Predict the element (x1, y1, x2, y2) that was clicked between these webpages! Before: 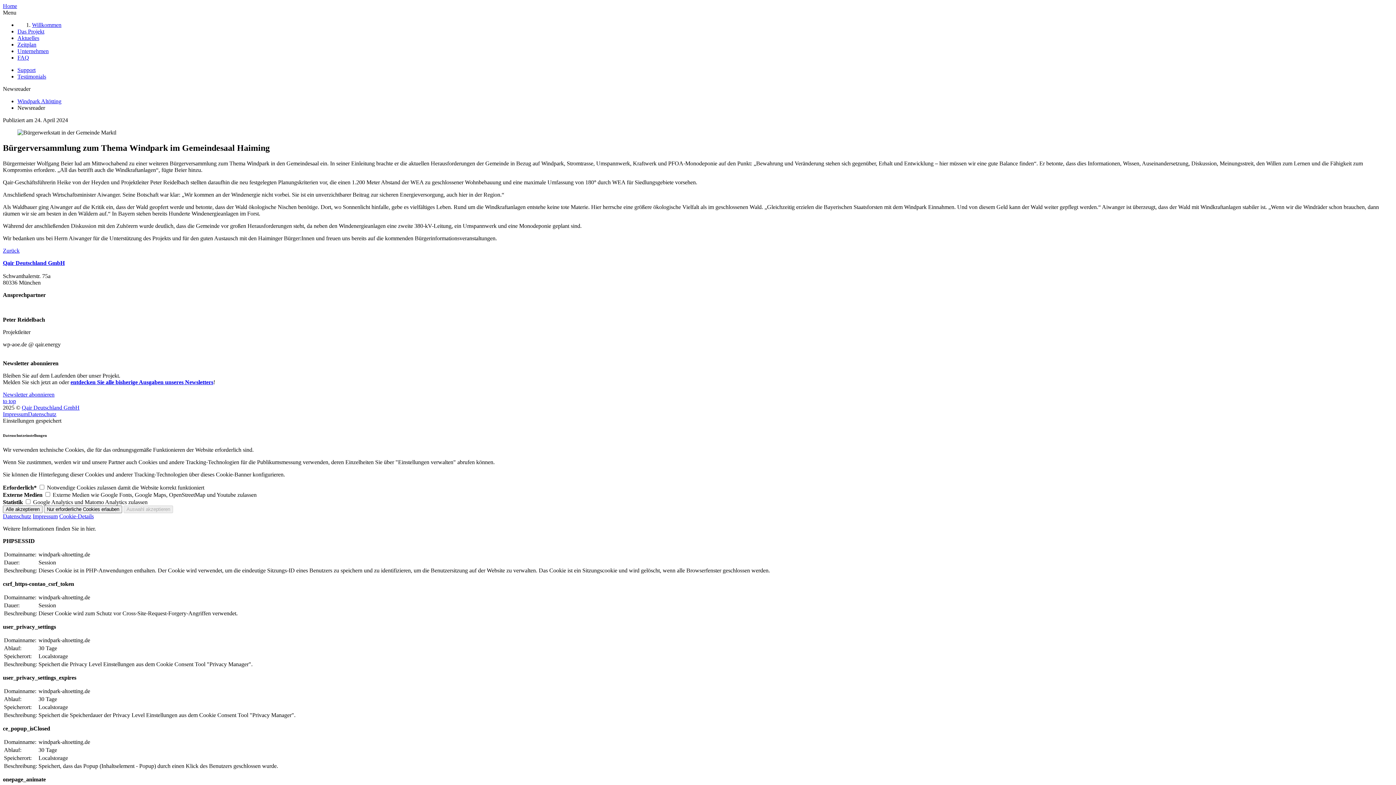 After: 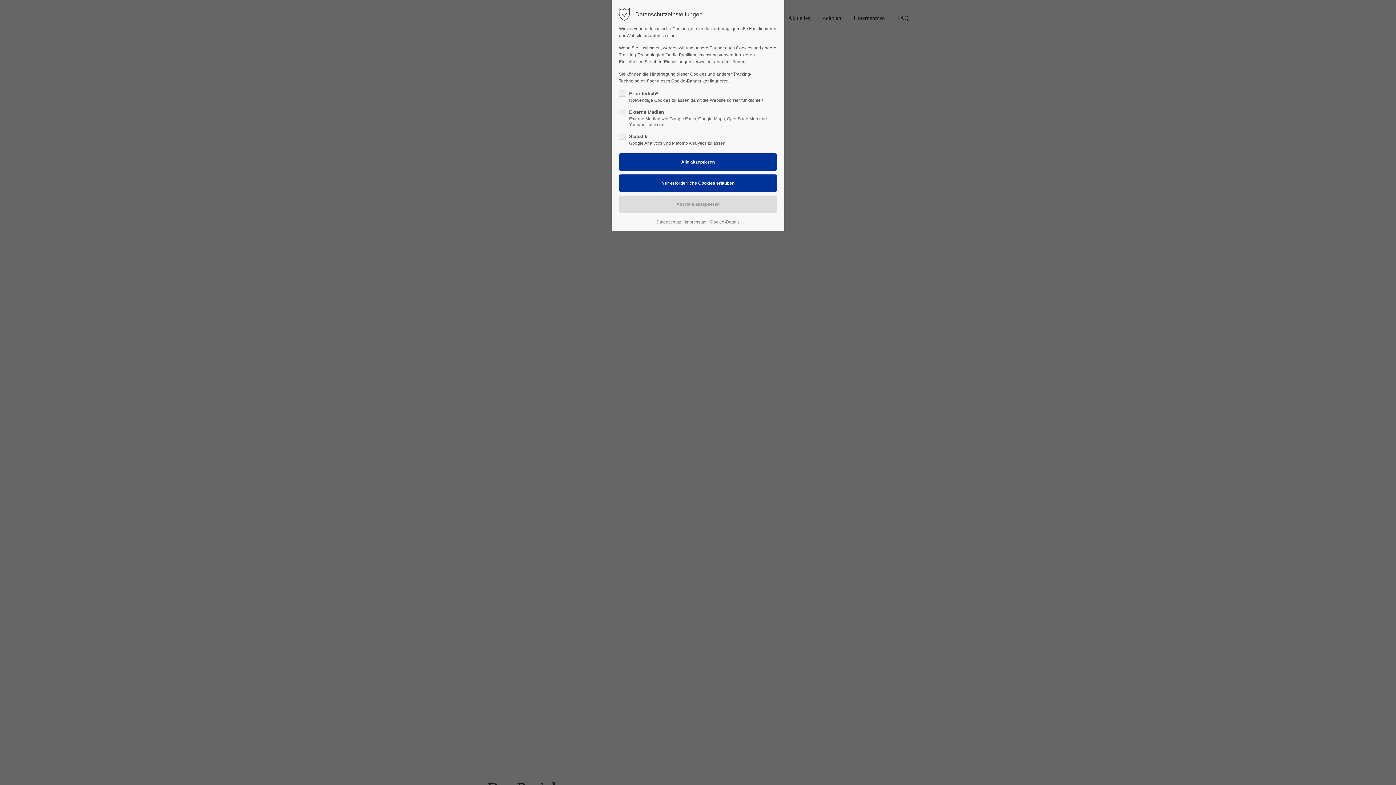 Action: label: Willkommen bbox: (32, 21, 61, 28)